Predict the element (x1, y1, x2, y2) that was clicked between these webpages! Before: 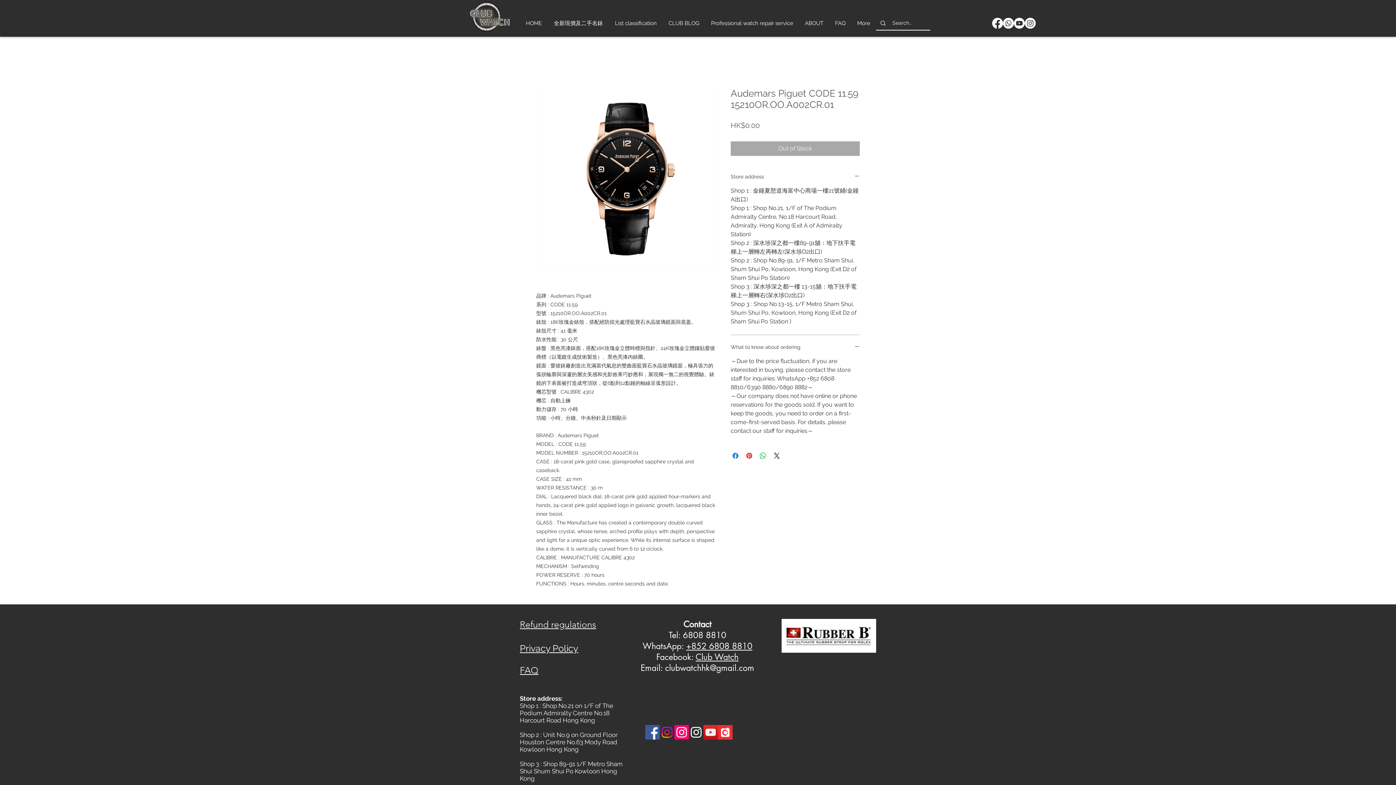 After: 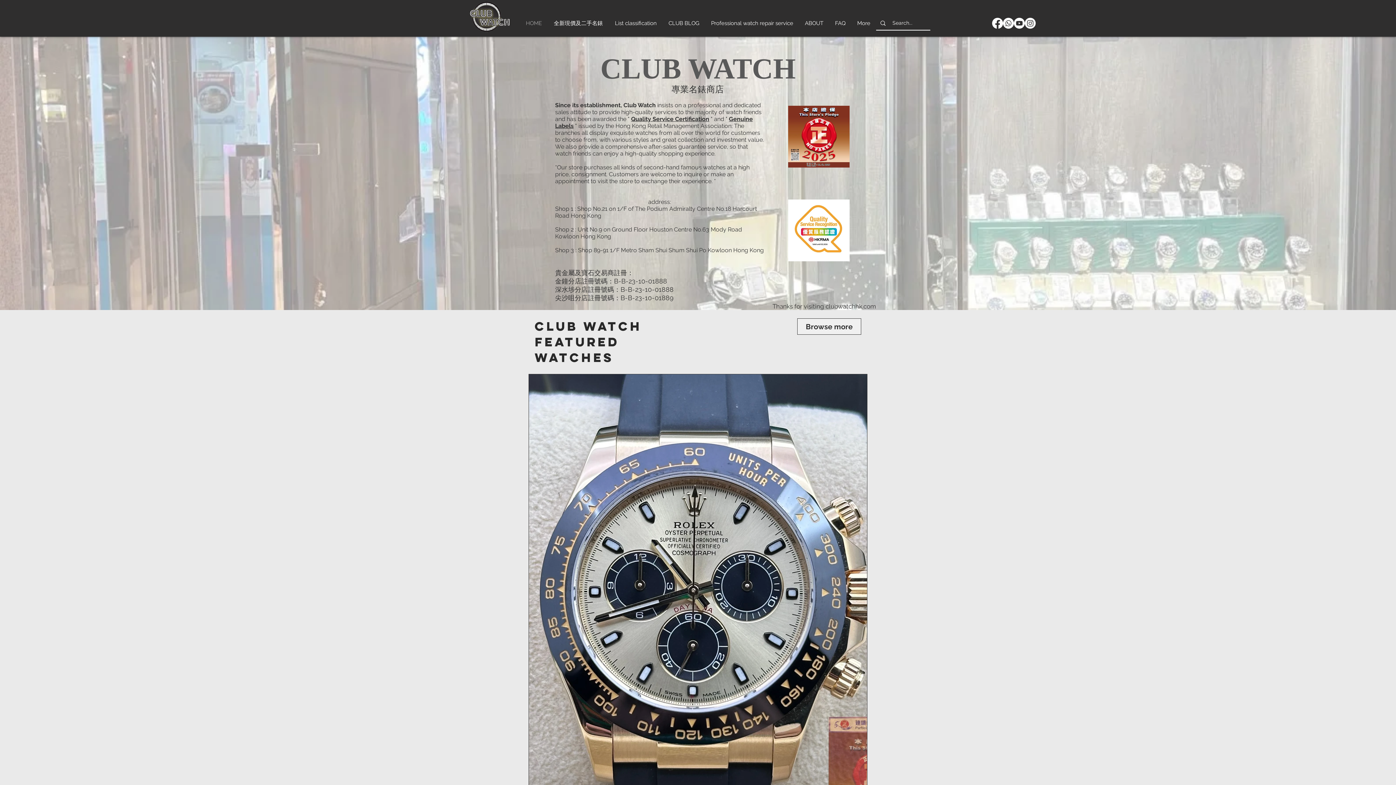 Action: bbox: (520, 16, 548, 30) label: HOME